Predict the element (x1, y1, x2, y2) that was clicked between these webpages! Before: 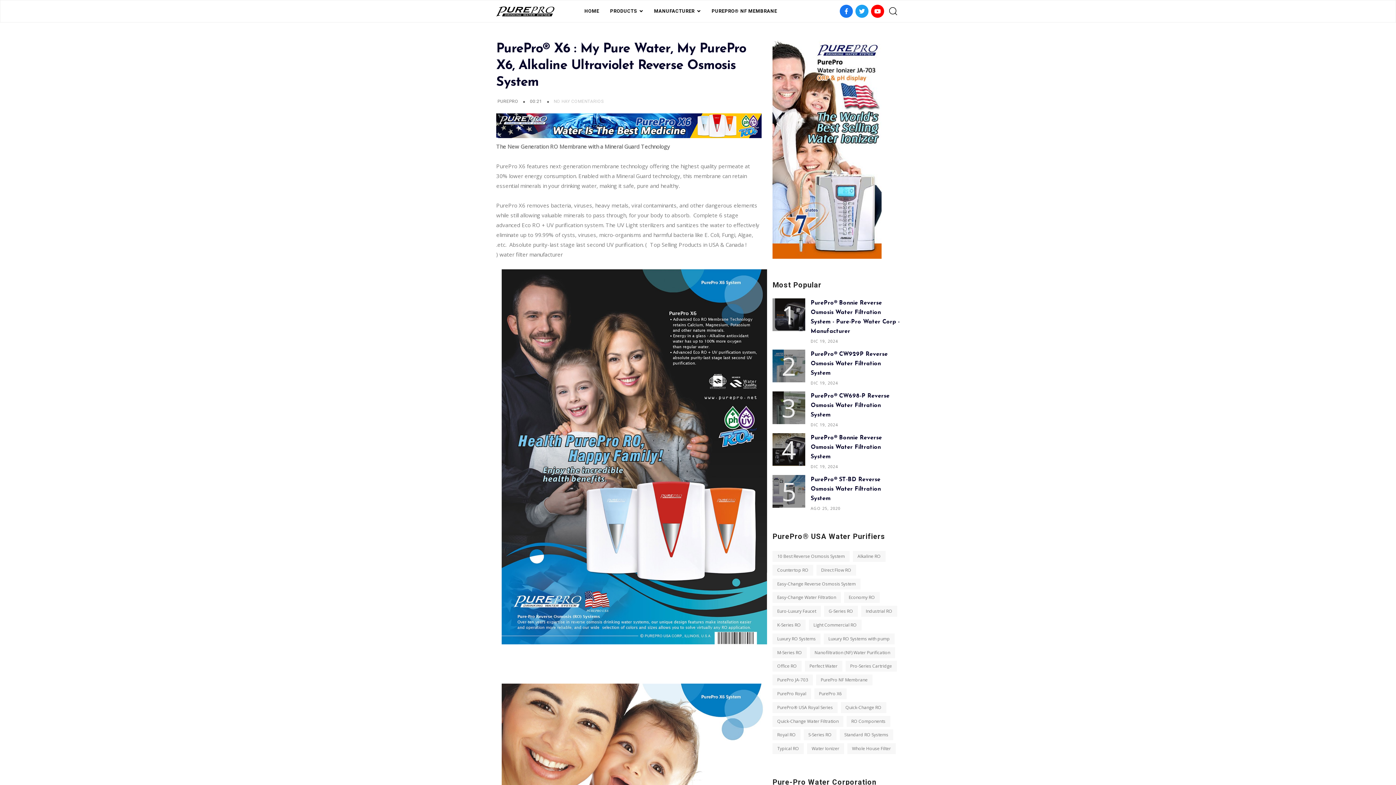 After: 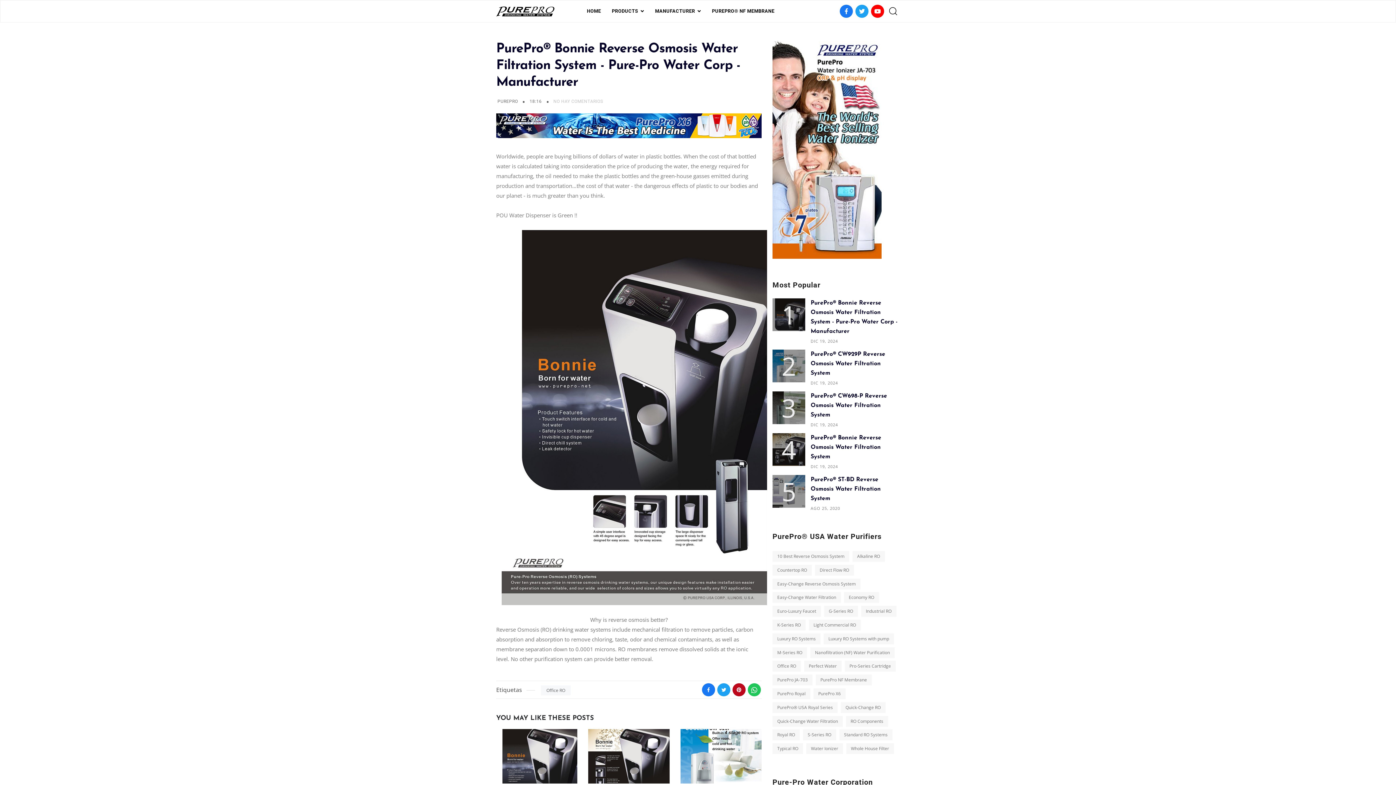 Action: bbox: (772, 298, 805, 331)